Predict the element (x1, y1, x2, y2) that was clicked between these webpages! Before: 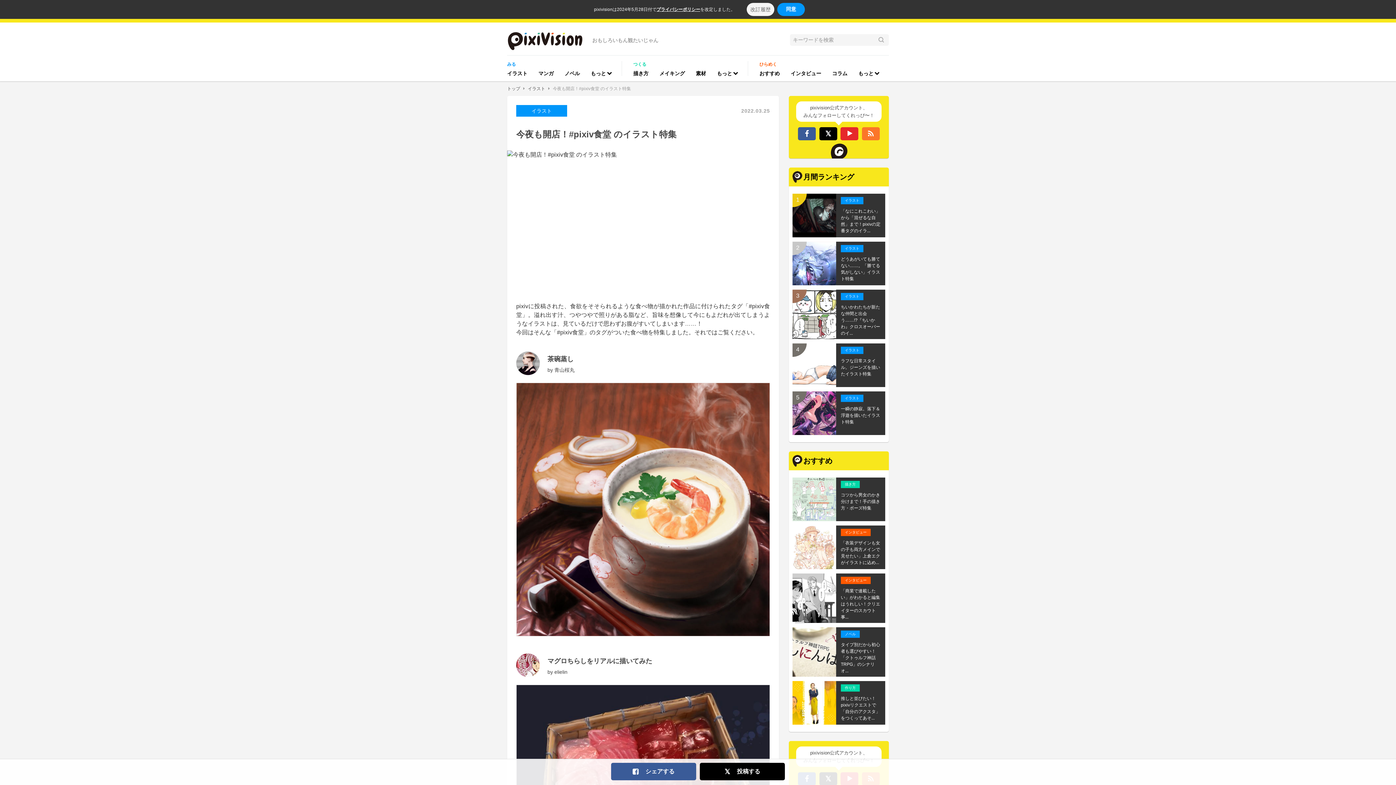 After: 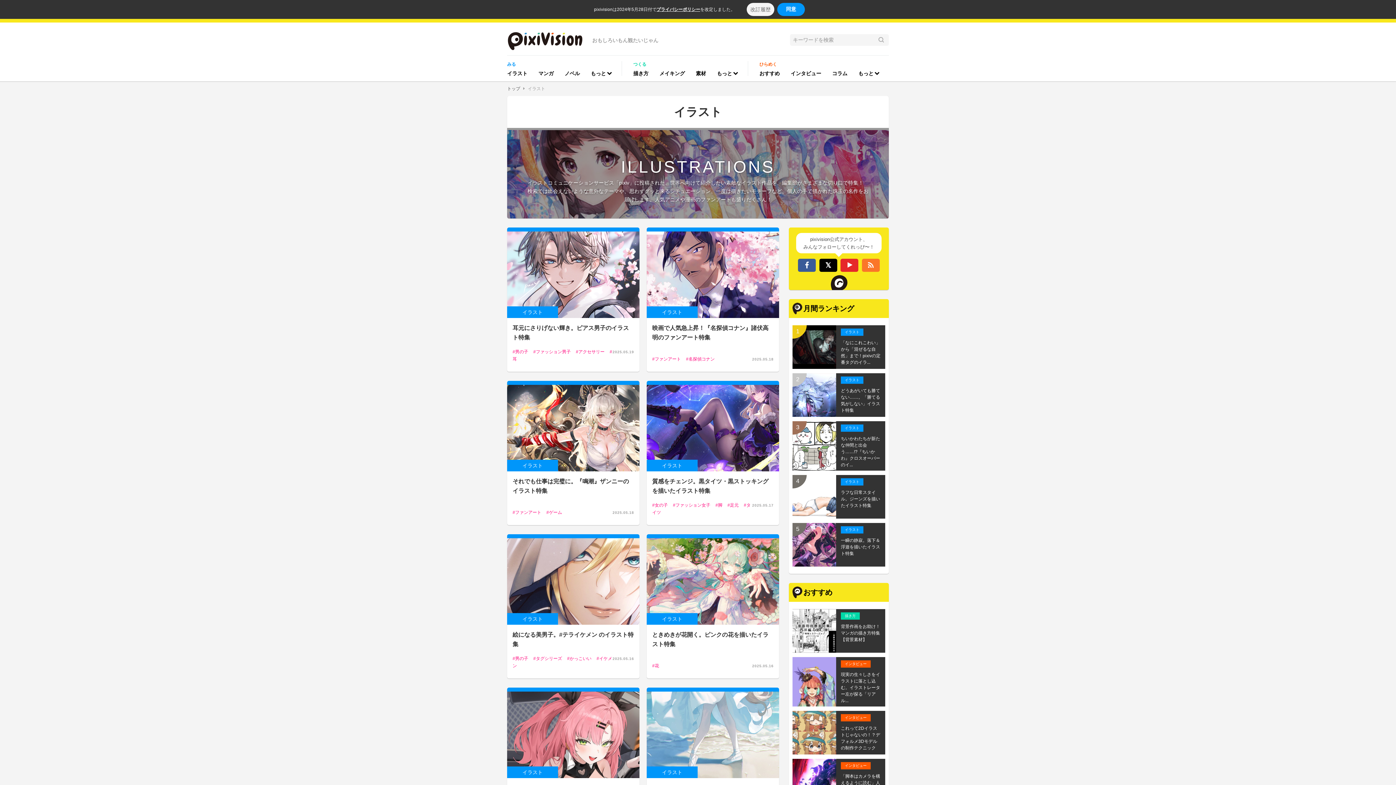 Action: bbox: (841, 293, 863, 300) label: イラスト